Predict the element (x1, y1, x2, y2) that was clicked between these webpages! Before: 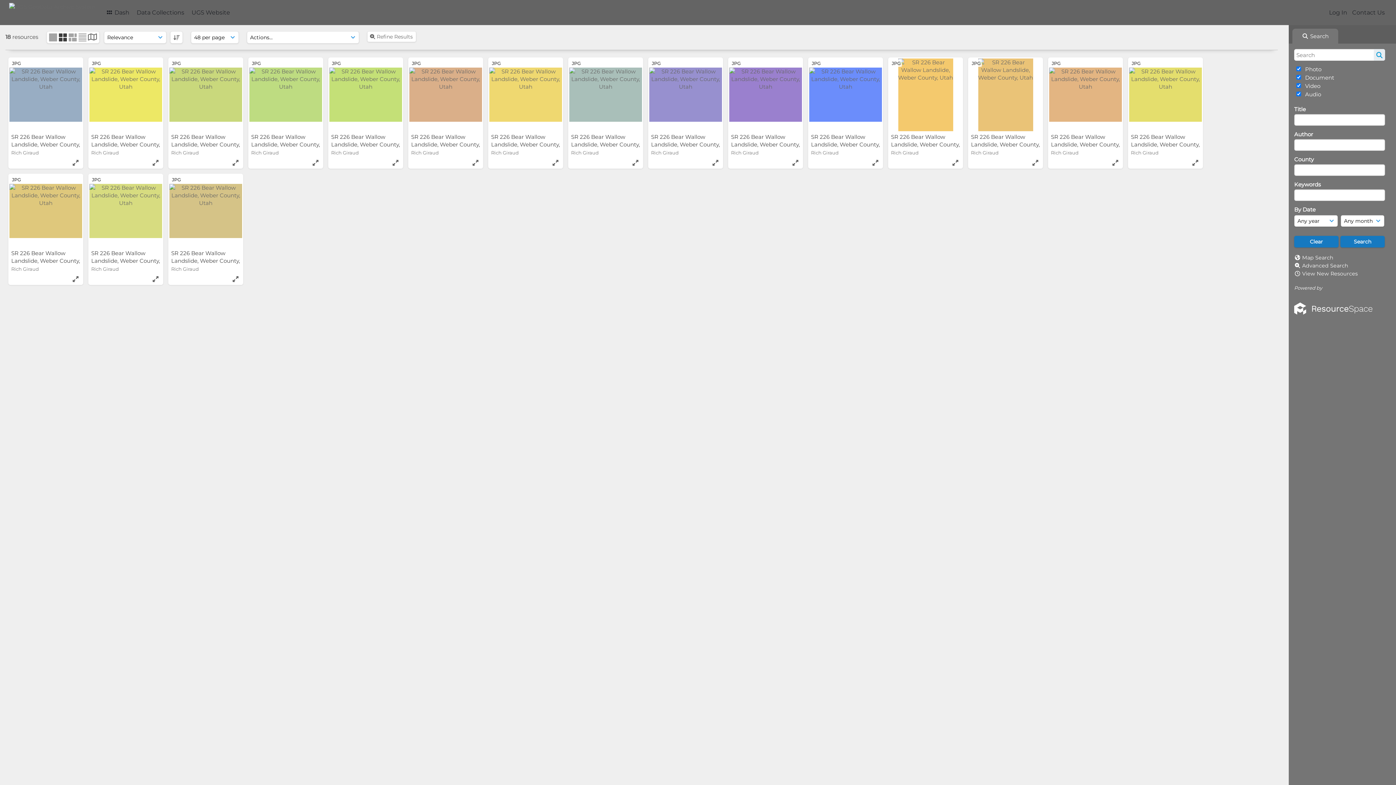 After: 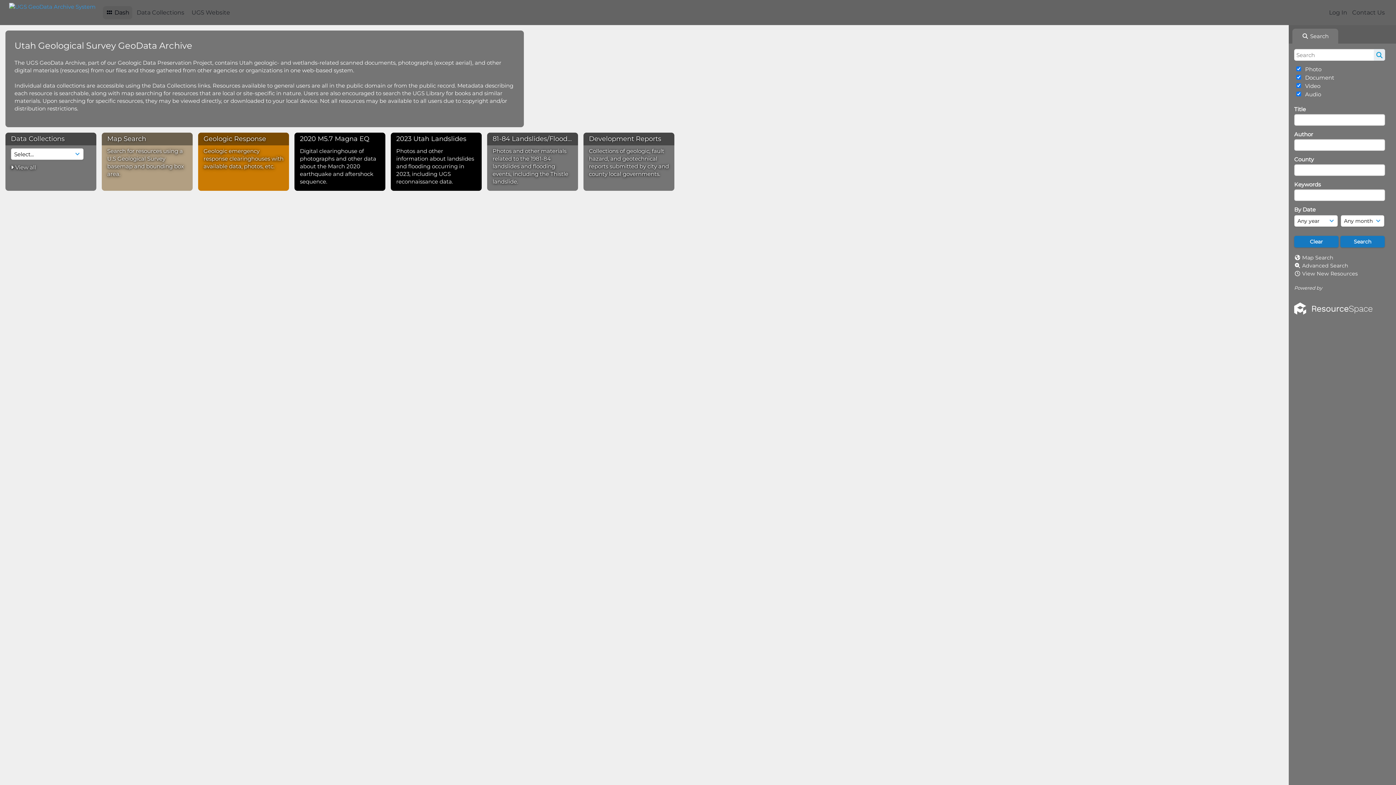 Action: bbox: (9, 1, 95, 20)